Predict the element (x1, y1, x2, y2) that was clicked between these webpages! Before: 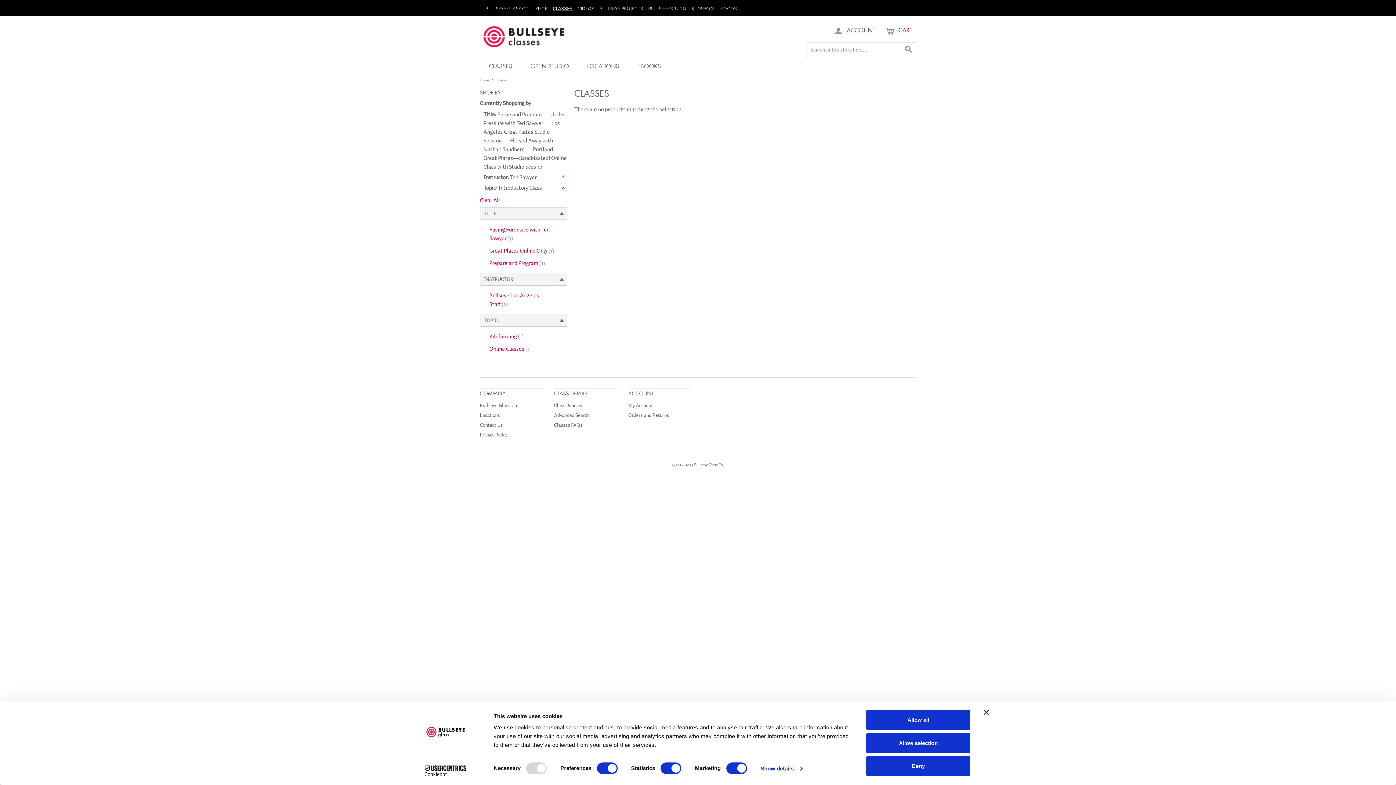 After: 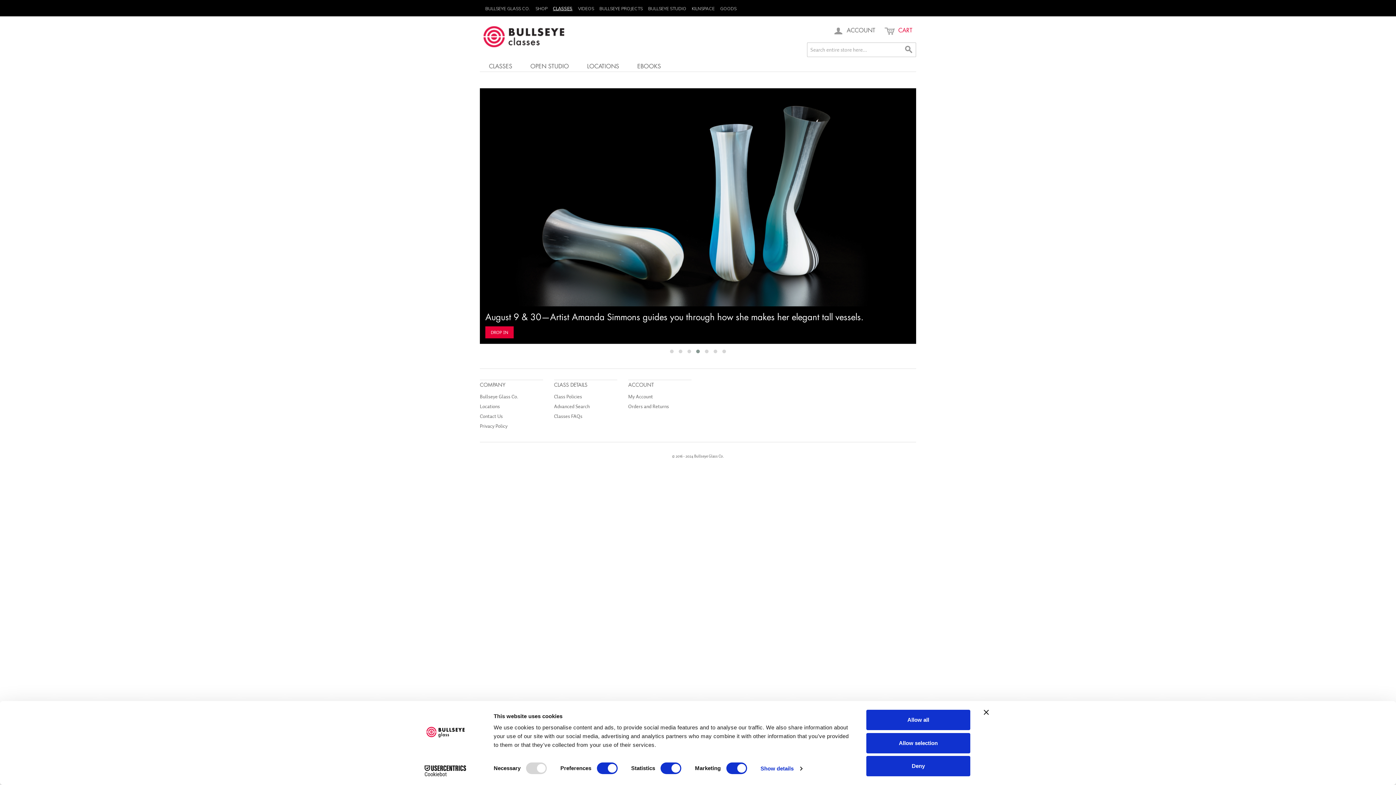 Action: bbox: (480, 77, 489, 82) label: Home